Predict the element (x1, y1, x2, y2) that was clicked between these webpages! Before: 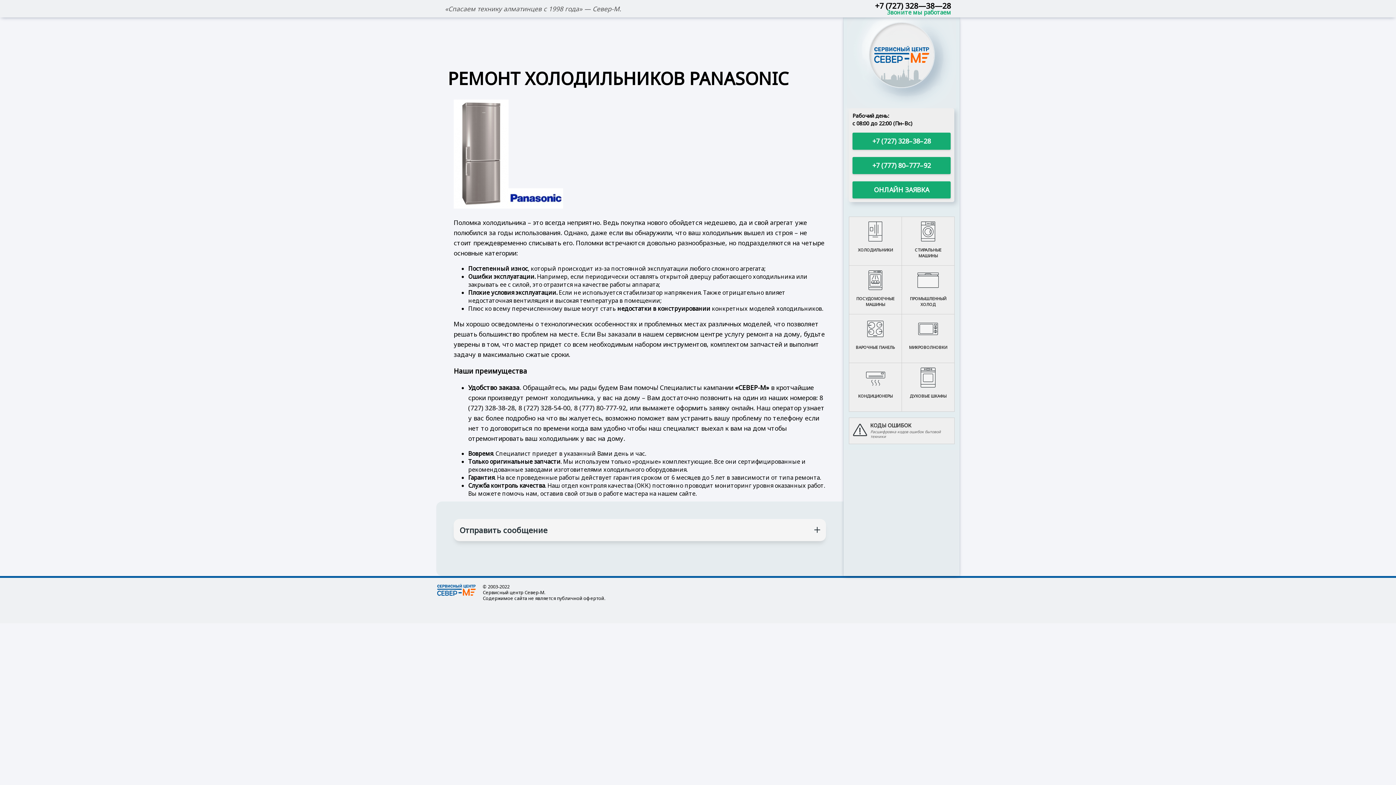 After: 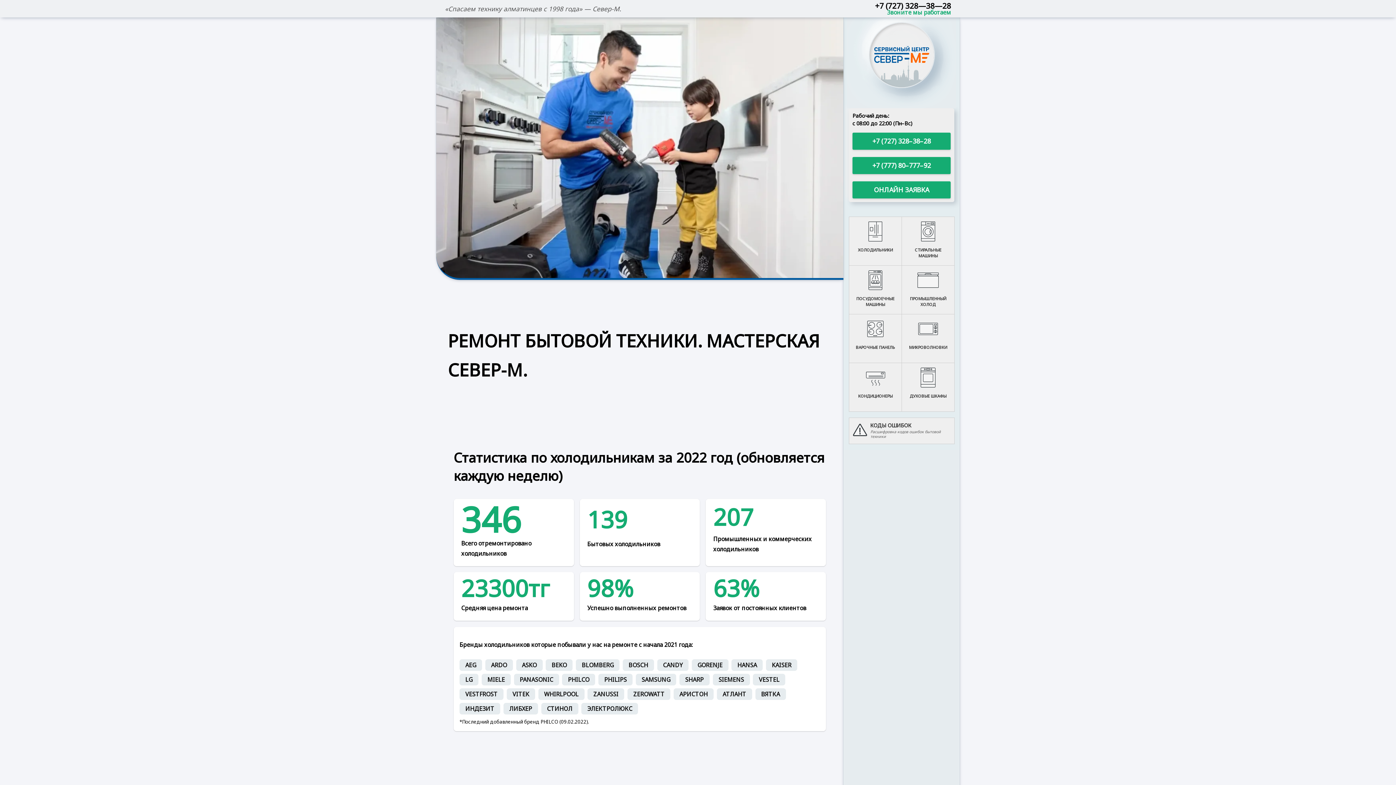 Action: label: ДУХОВЫЕ ШКАФЫ bbox: (902, 363, 954, 412)